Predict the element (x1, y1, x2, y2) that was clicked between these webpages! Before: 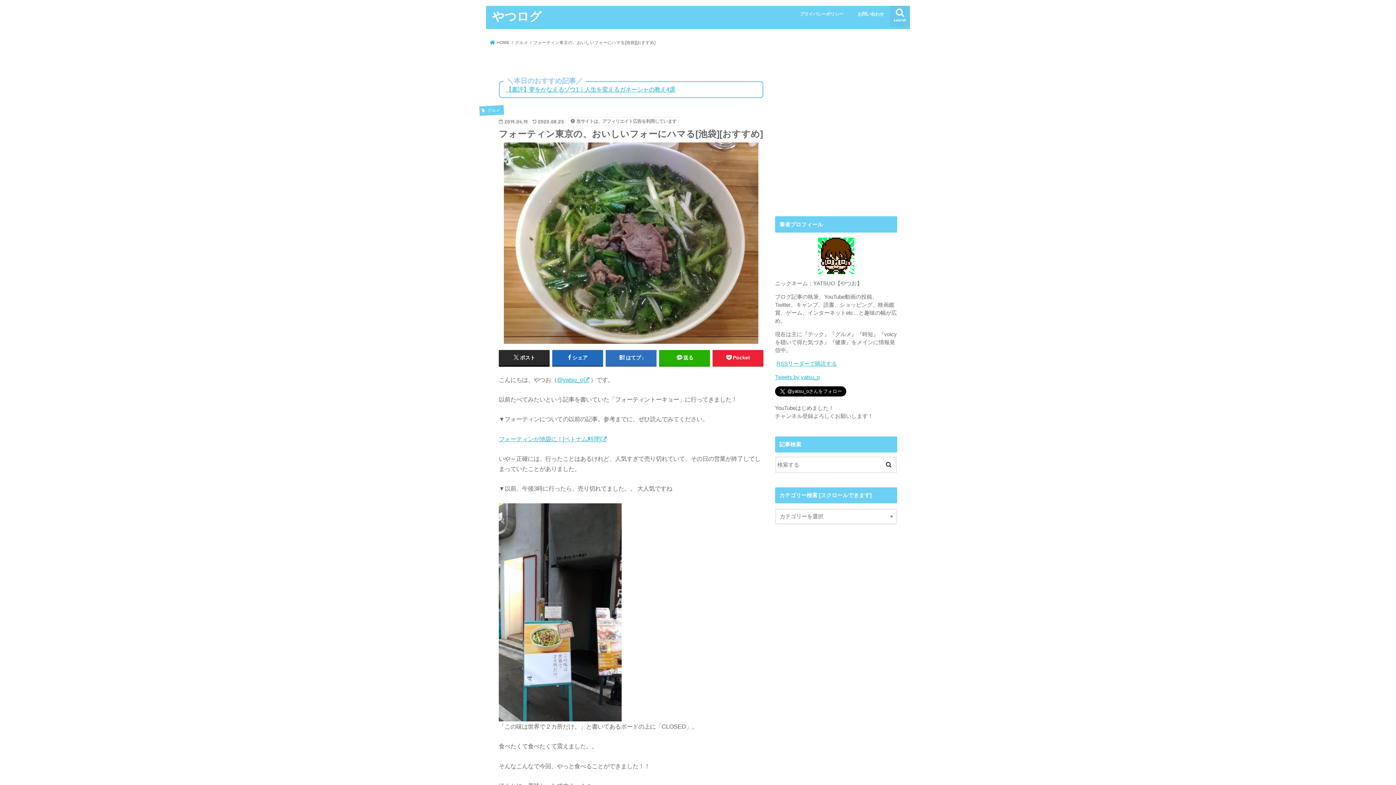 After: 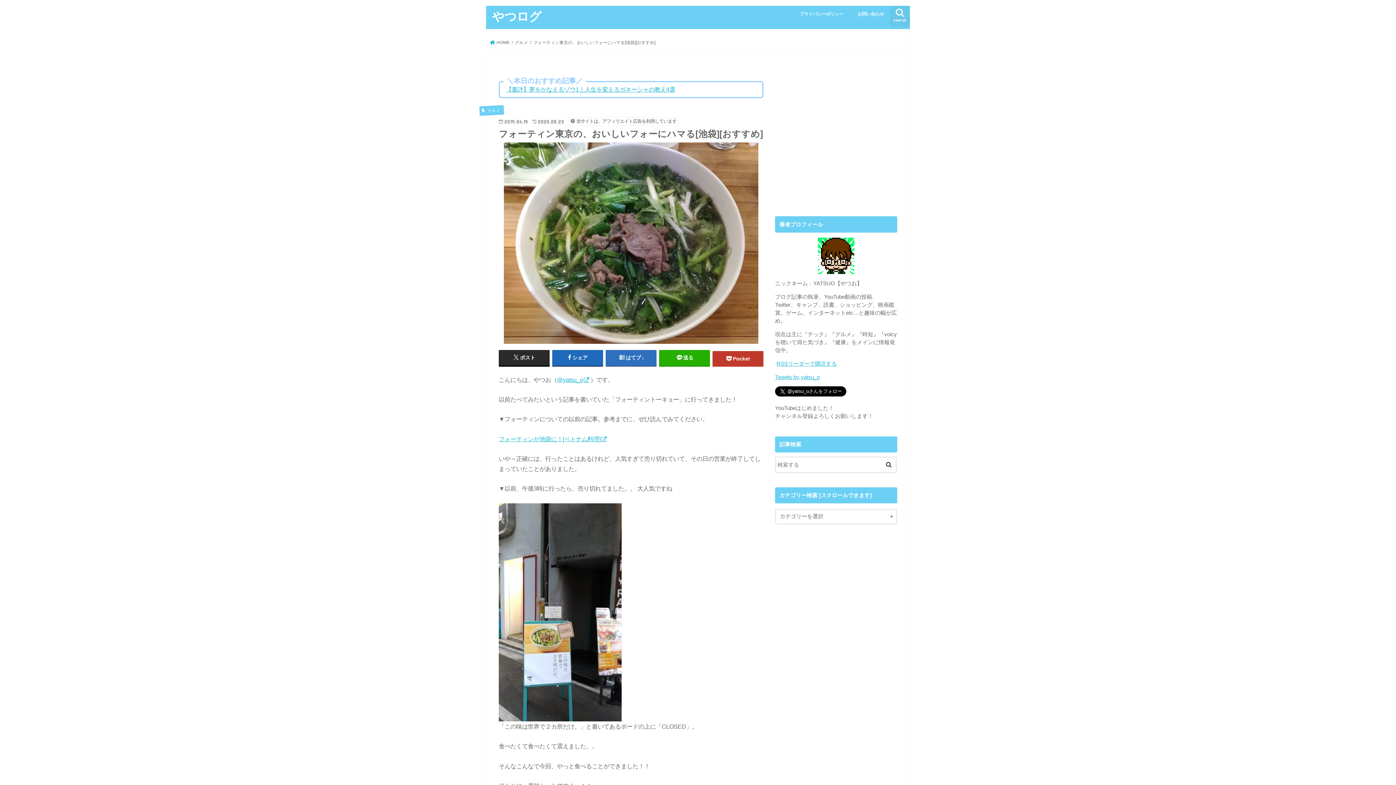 Action: label: Pocket bbox: (712, 350, 763, 365)